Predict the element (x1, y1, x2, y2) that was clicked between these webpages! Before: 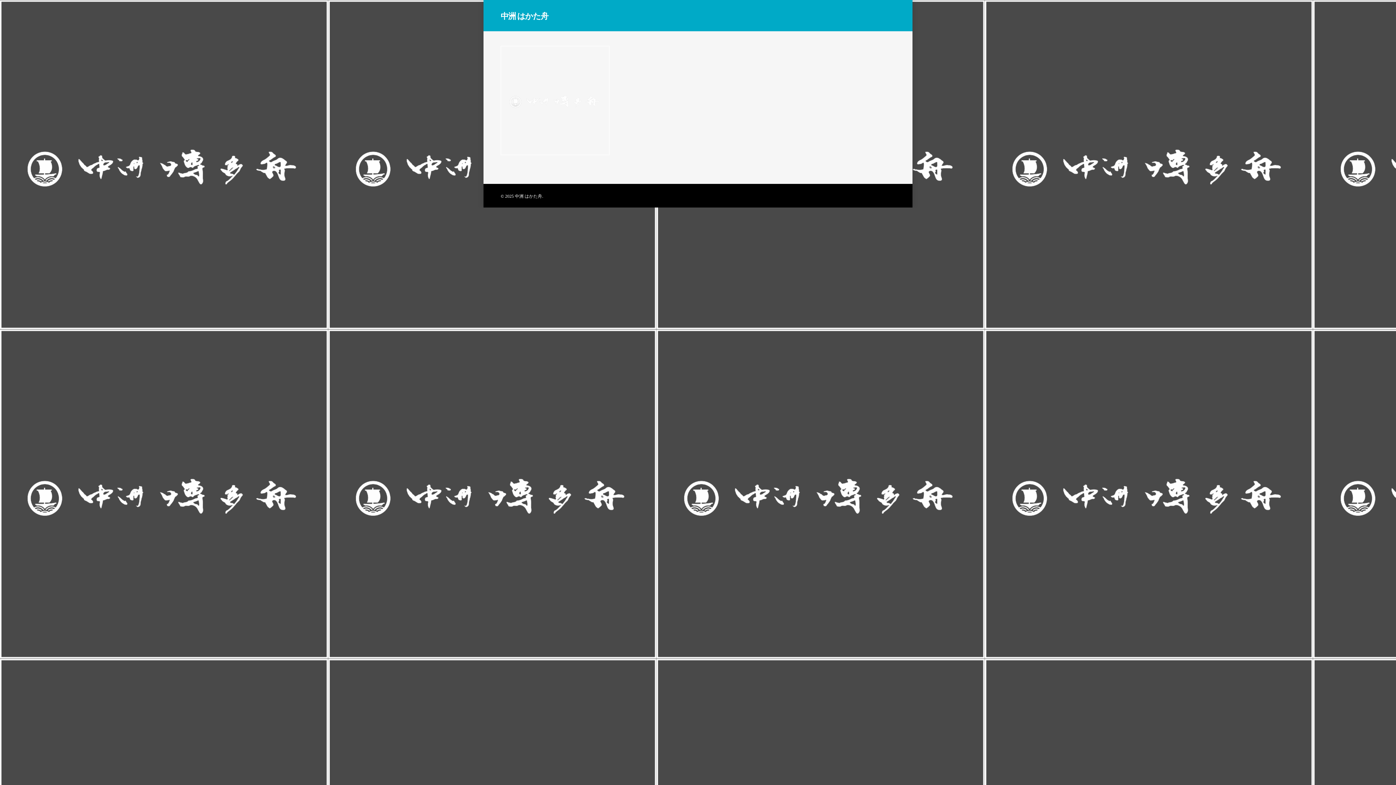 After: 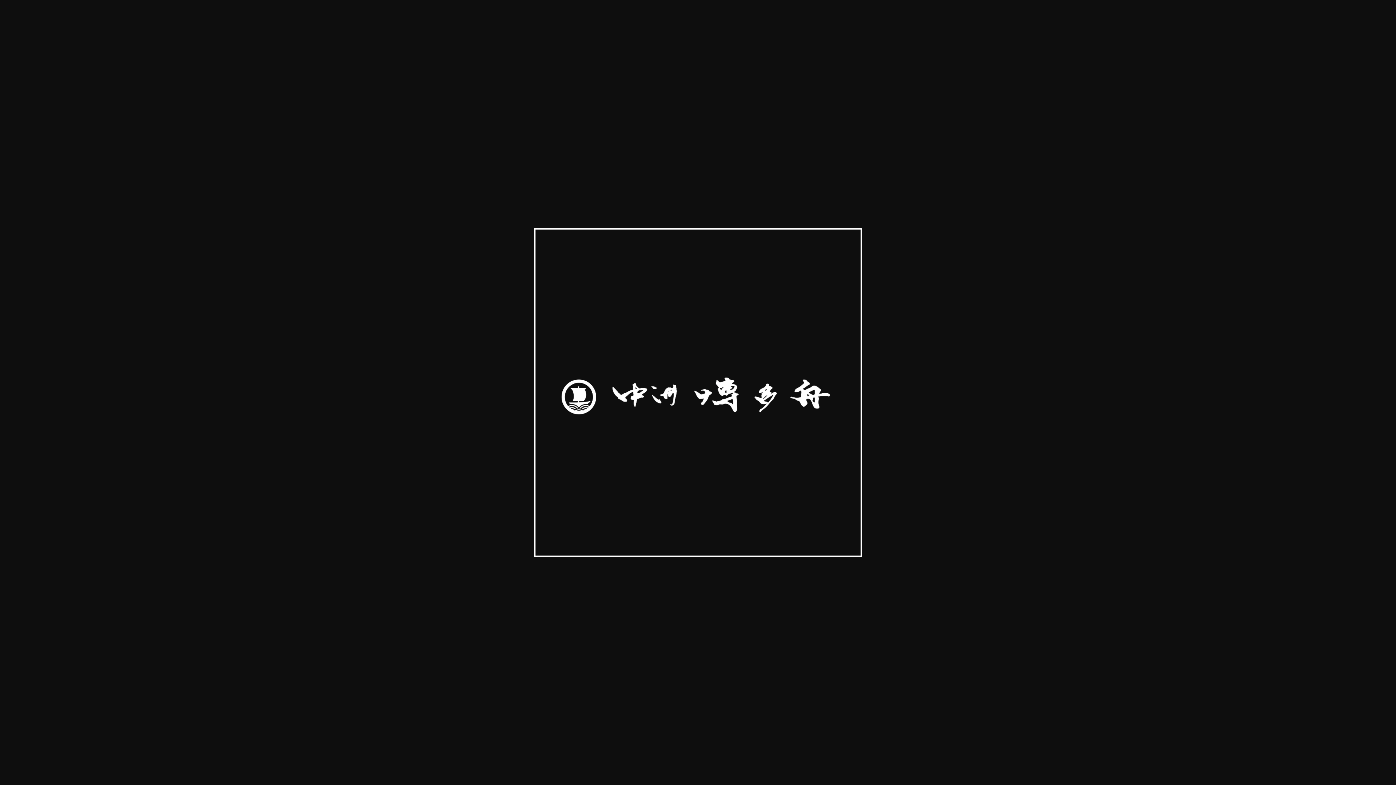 Action: bbox: (500, 150, 609, 156)